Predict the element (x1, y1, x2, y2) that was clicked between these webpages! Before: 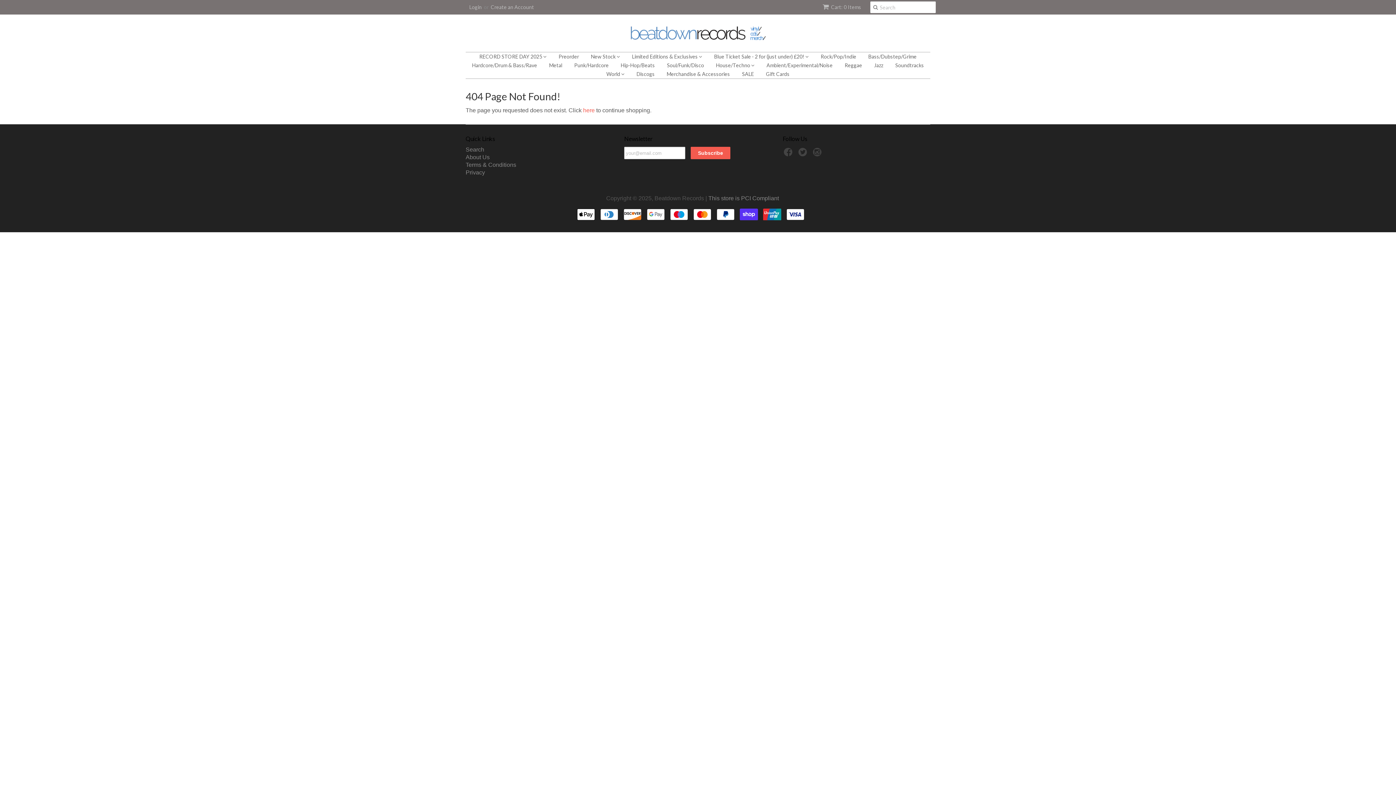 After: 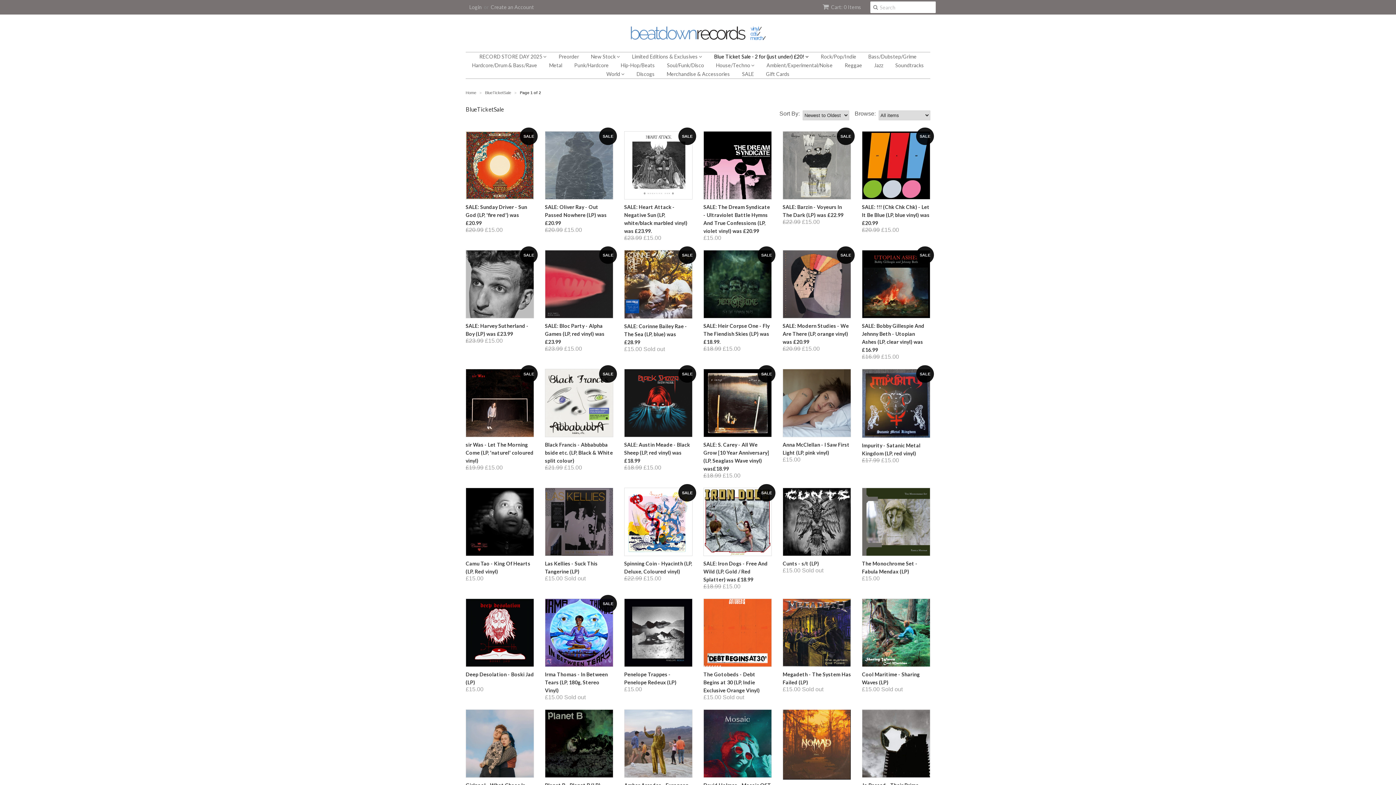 Action: label: Blue Ticket Sale - 2 for (just under) £20!  bbox: (708, 52, 814, 61)